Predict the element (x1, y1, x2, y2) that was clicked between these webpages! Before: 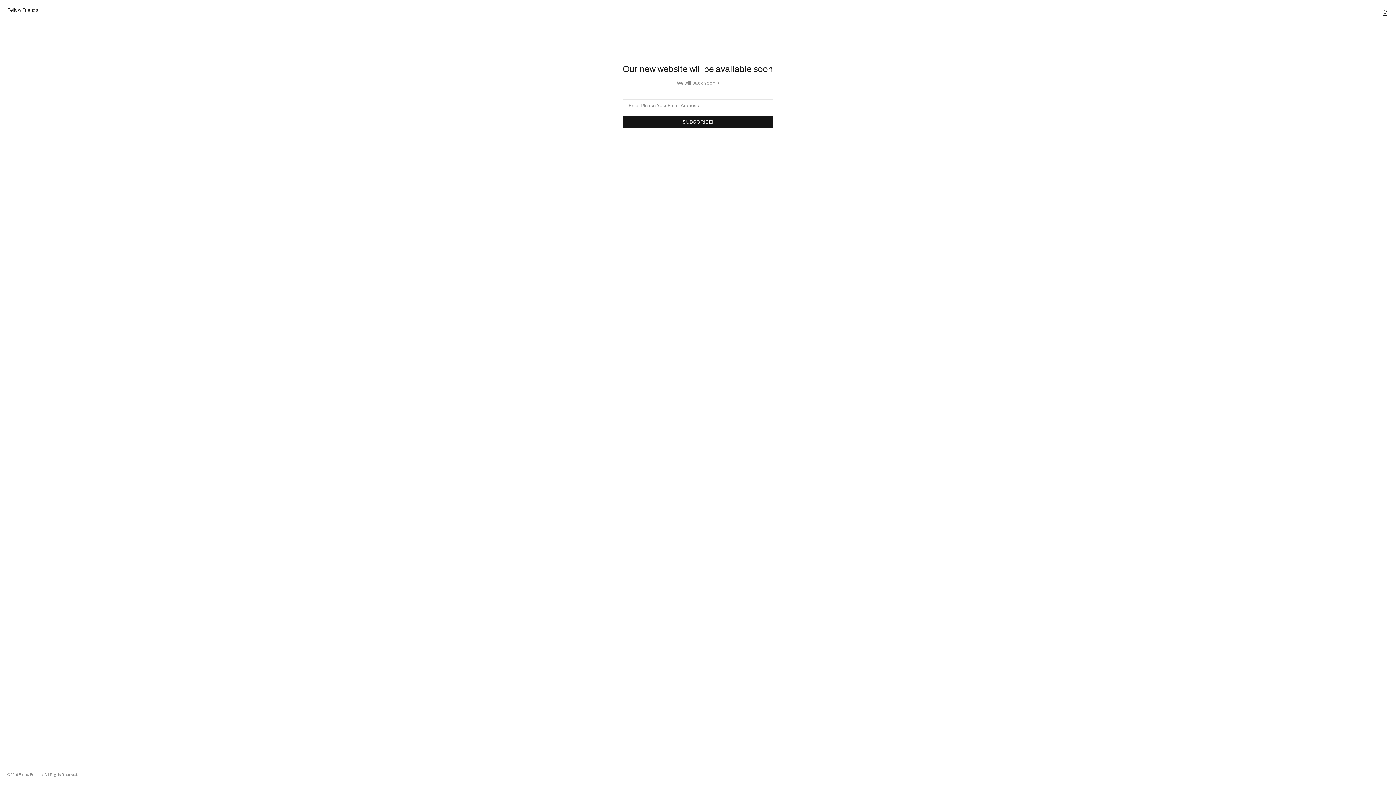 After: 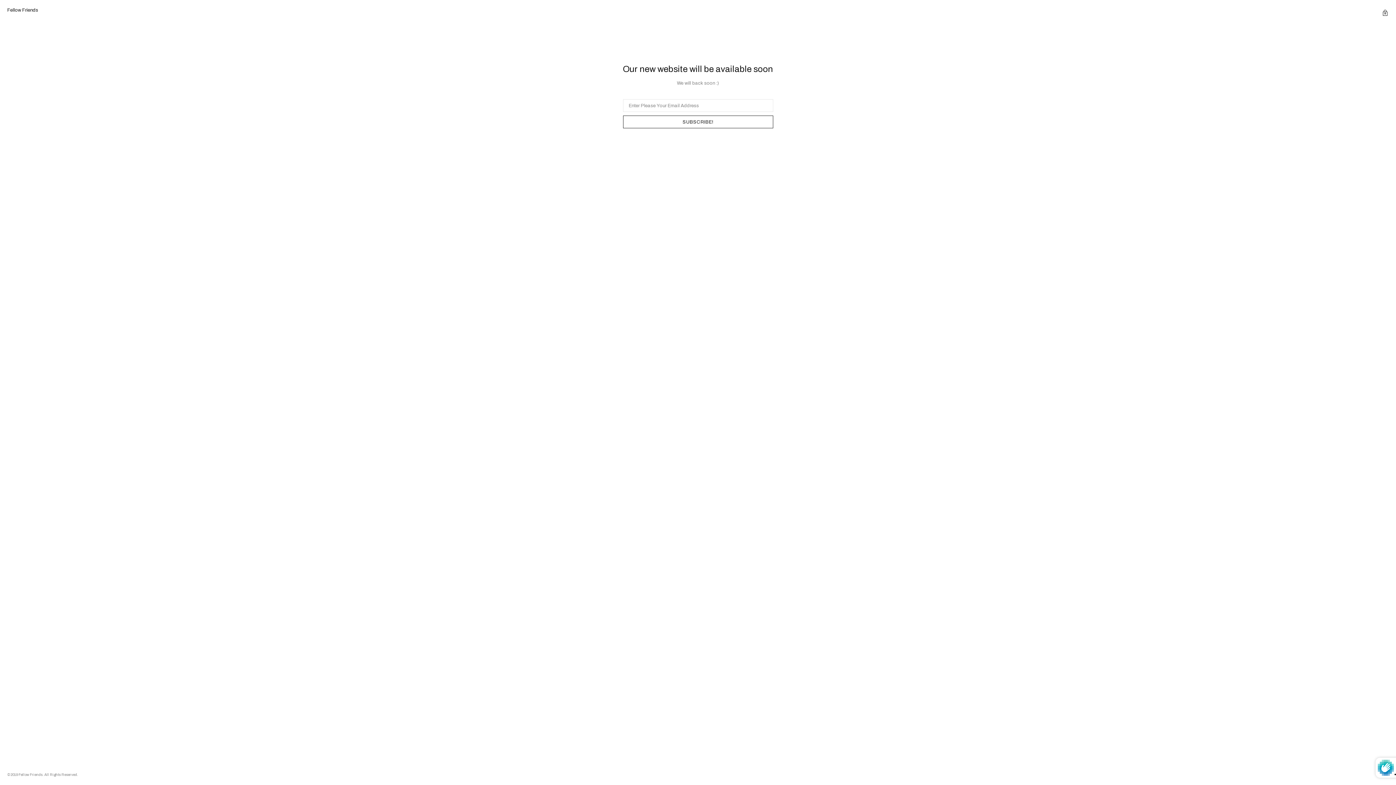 Action: label: SUBSCRIBE! bbox: (623, 115, 773, 128)